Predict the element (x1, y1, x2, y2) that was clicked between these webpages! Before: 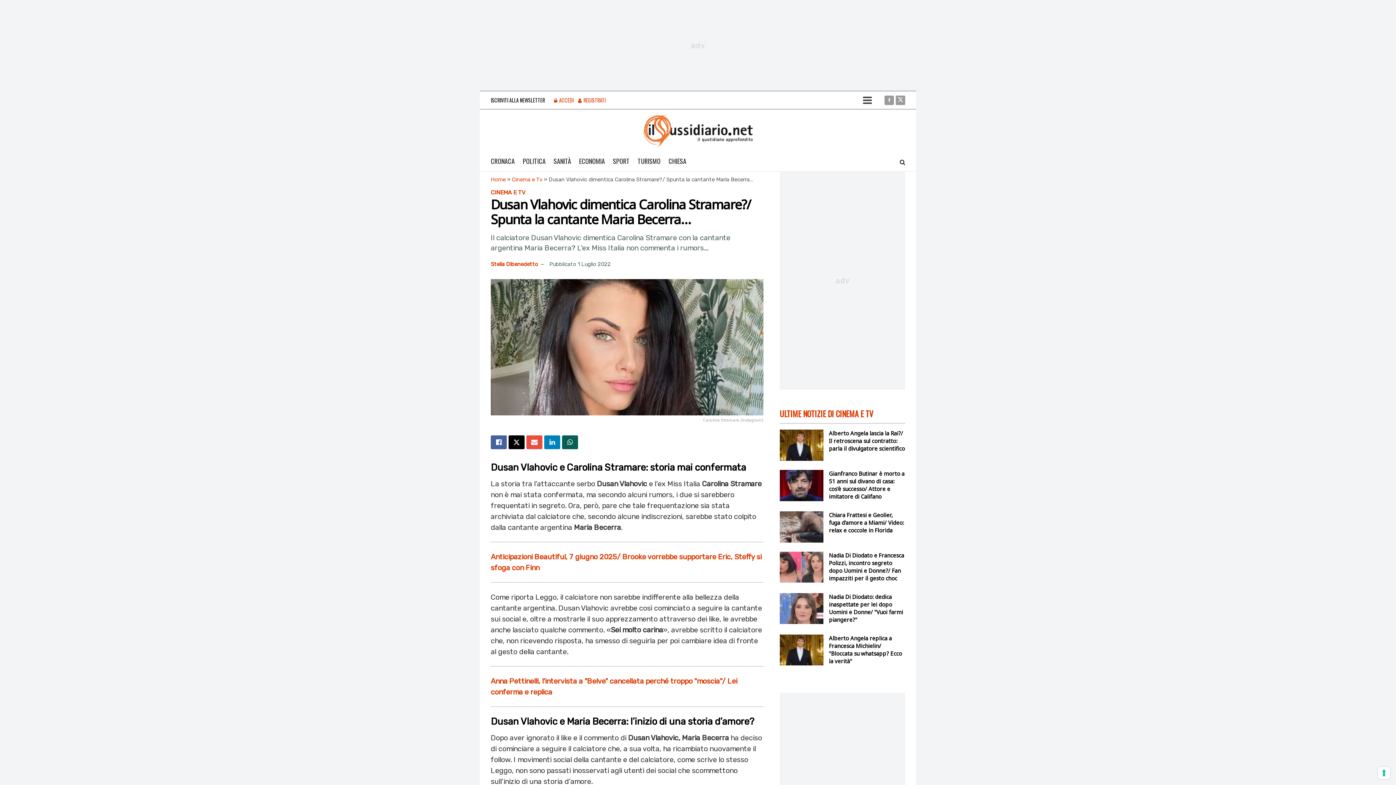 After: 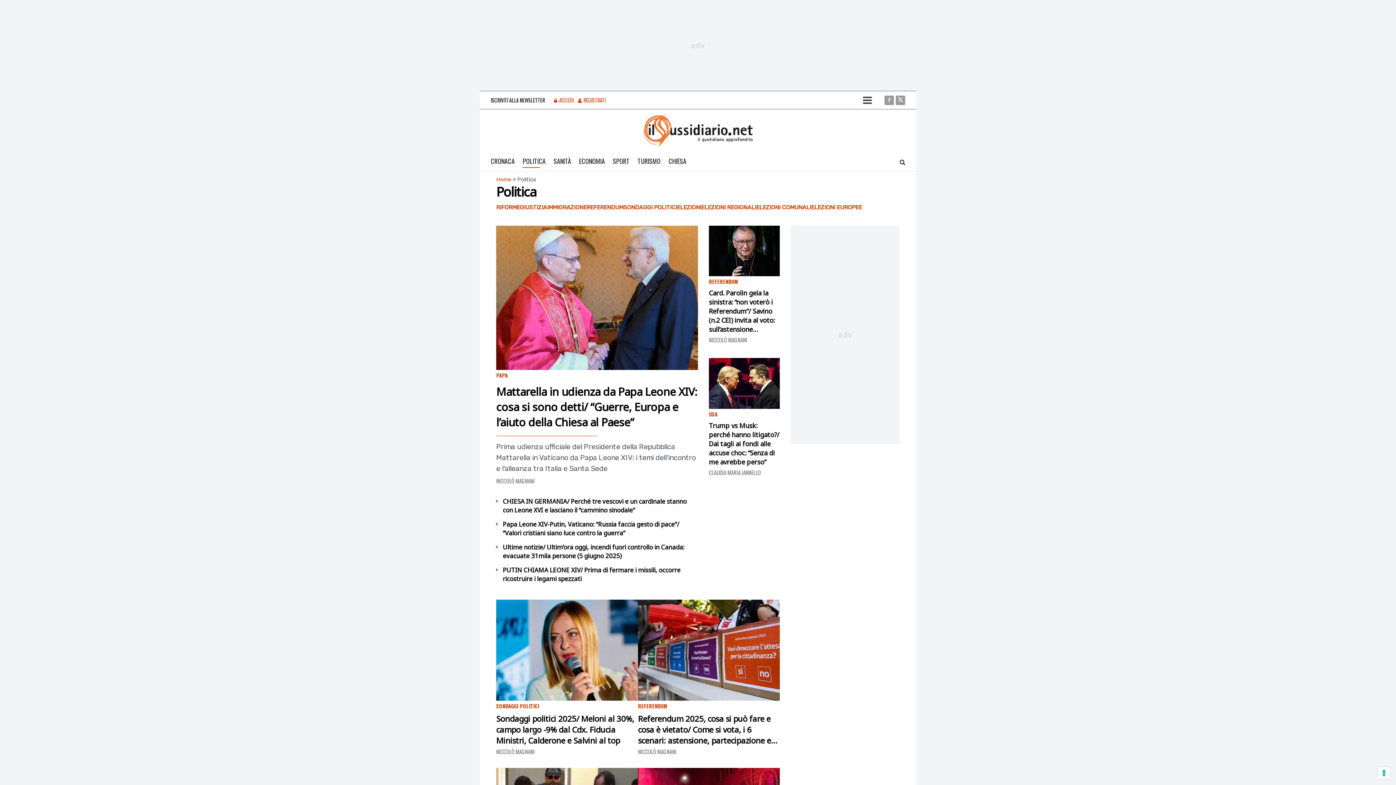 Action: bbox: (522, 154, 545, 168) label: POLITICA